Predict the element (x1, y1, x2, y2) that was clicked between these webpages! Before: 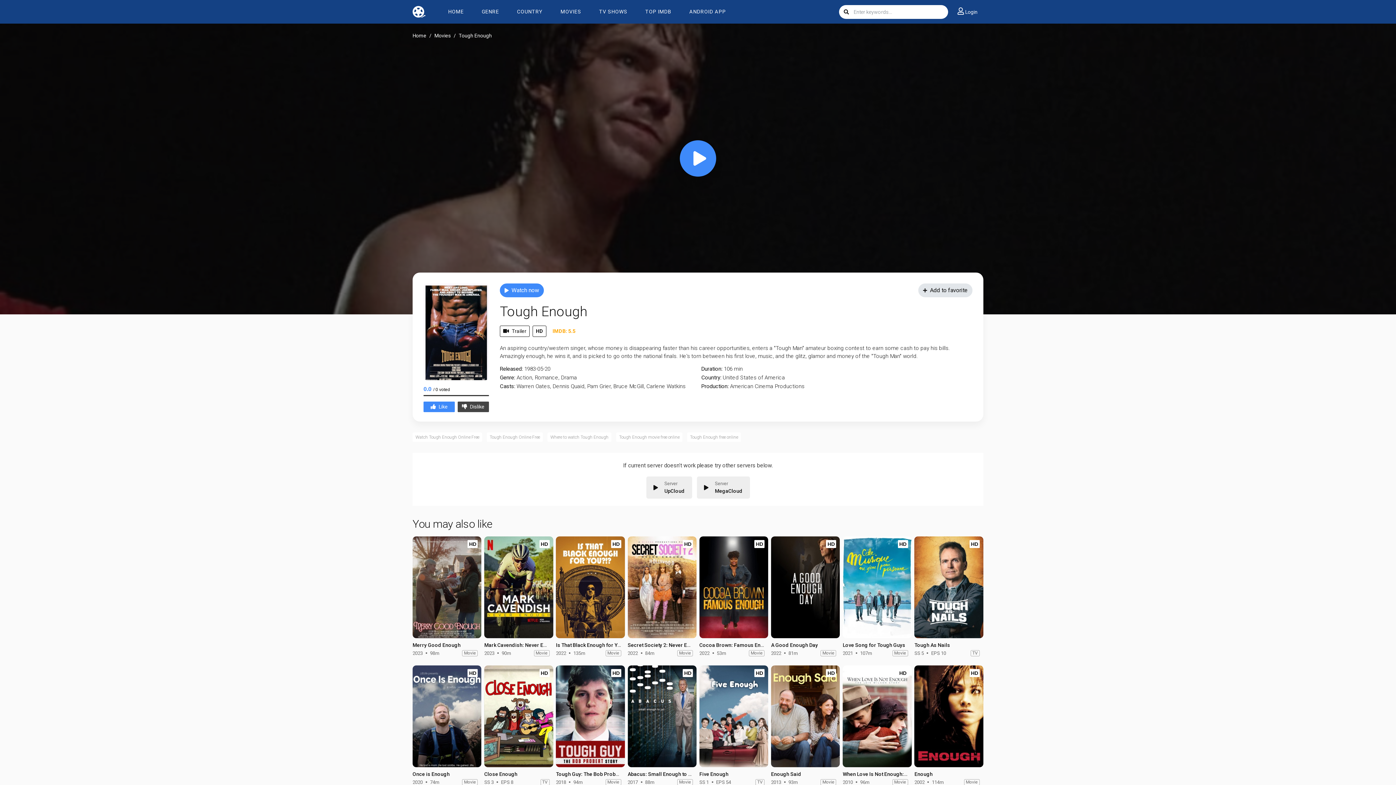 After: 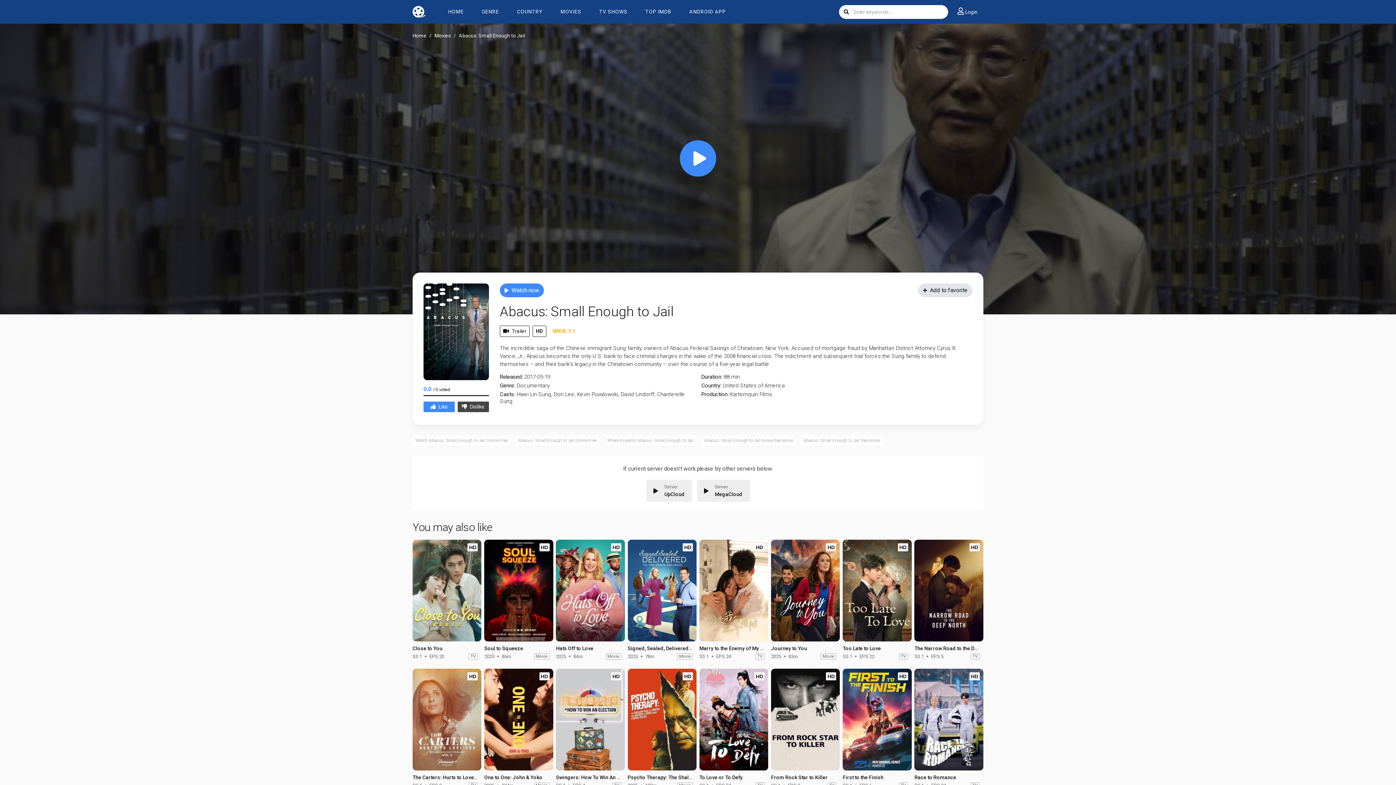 Action: bbox: (627, 665, 696, 767)